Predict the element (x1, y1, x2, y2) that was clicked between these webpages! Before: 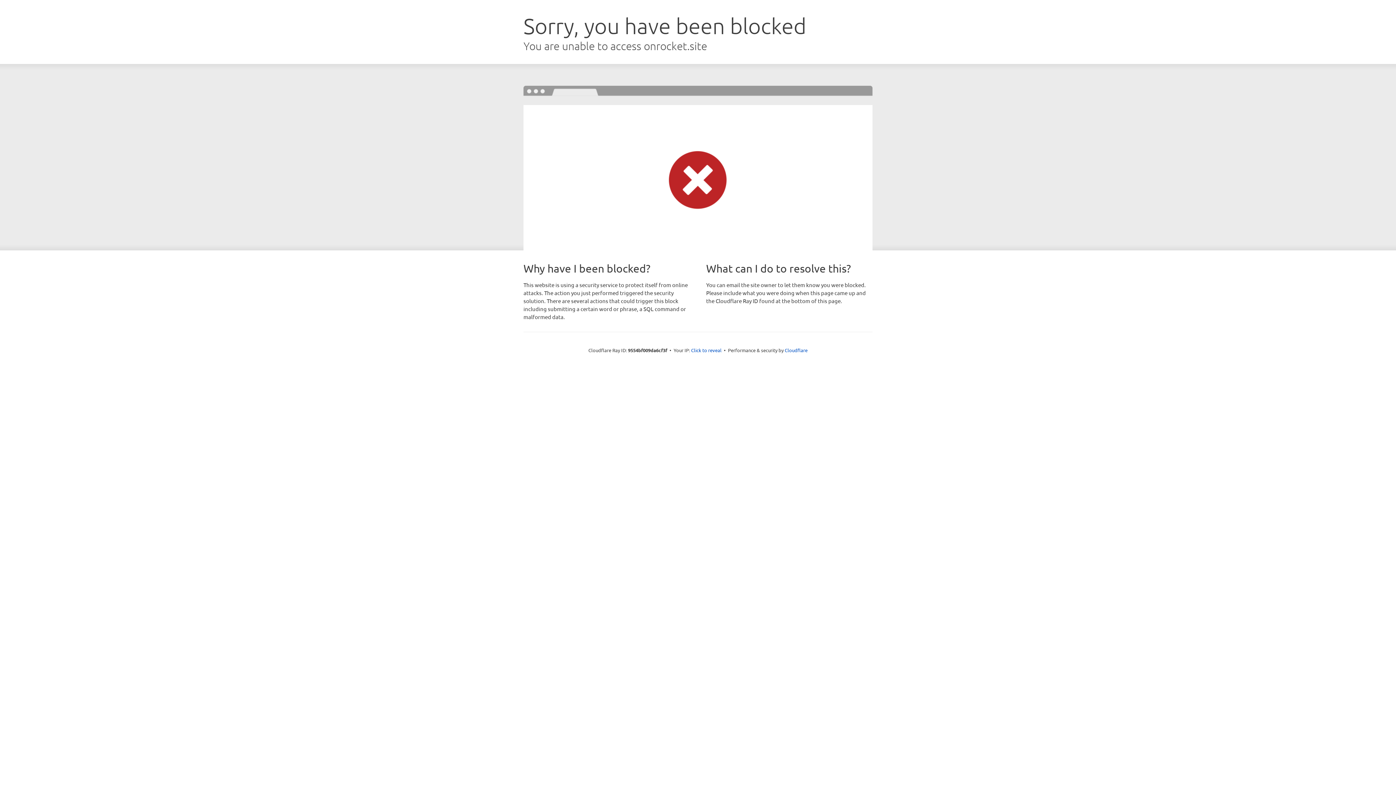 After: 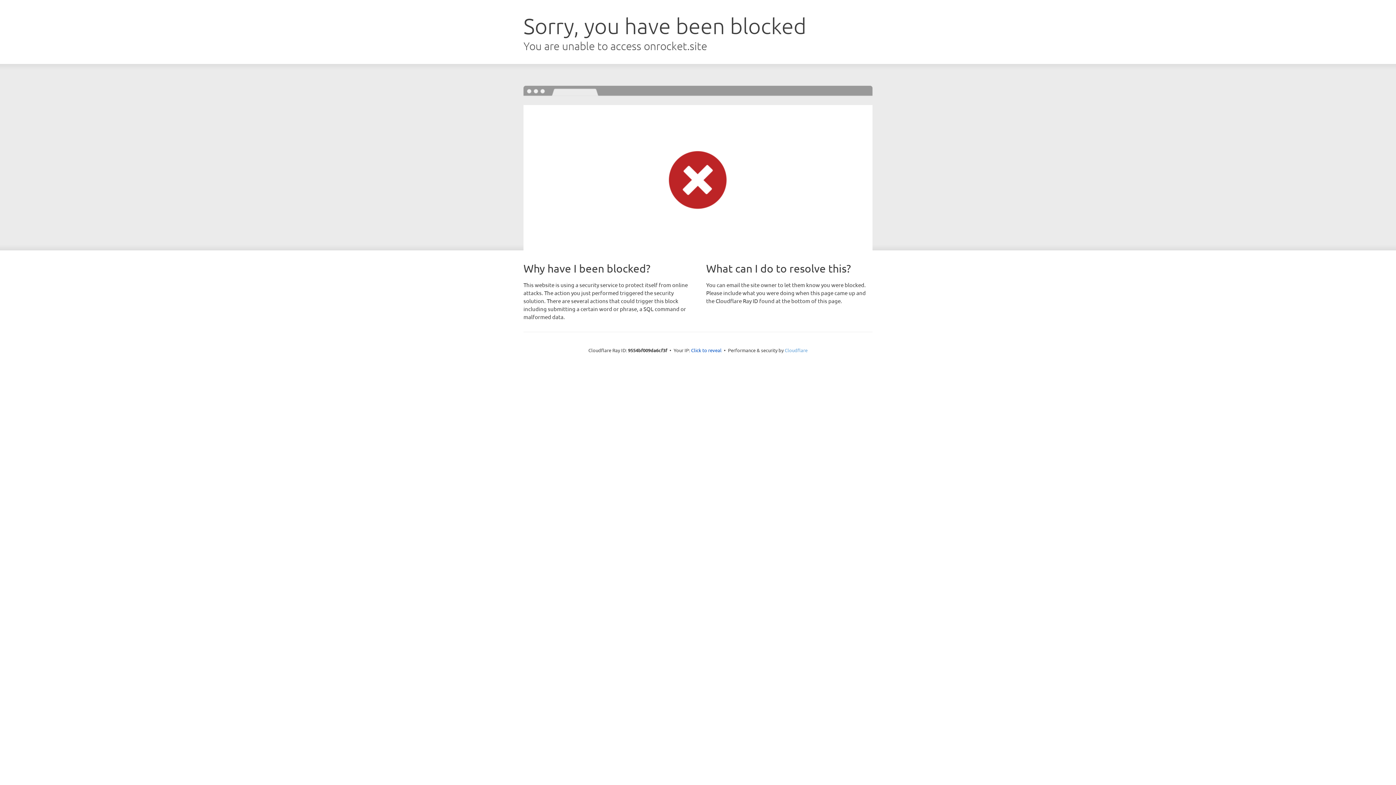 Action: label: Cloudflare bbox: (784, 347, 807, 353)